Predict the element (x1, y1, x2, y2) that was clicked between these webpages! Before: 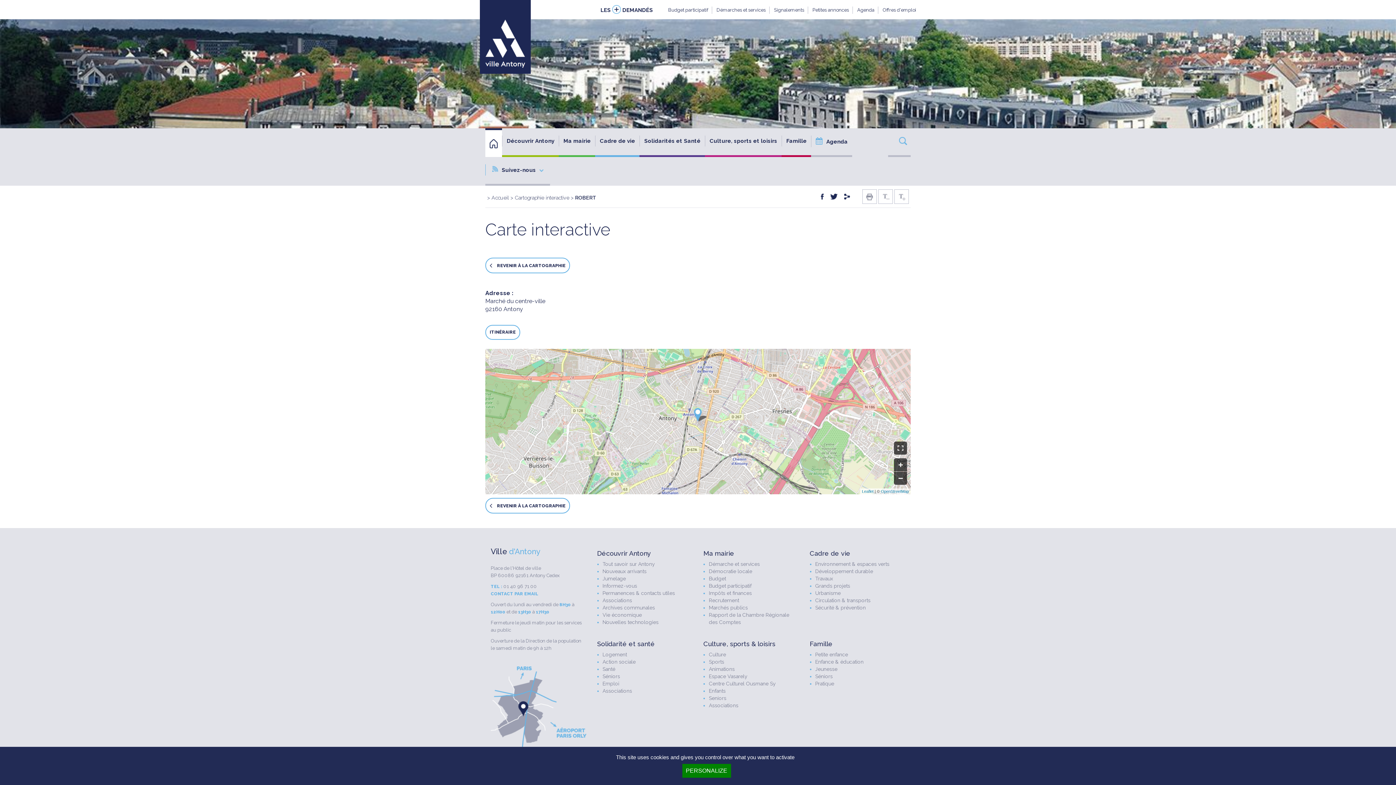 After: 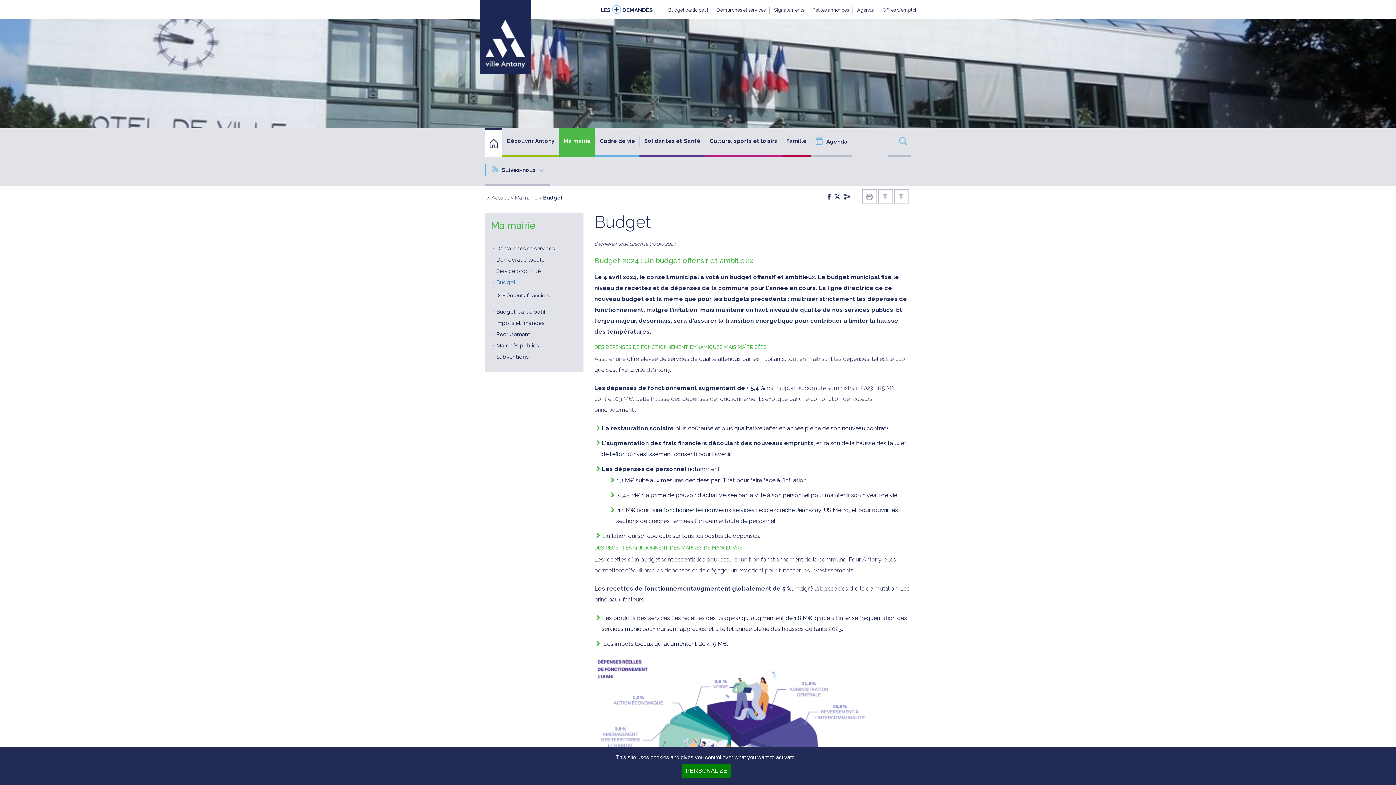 Action: bbox: (709, 576, 726, 581) label: Budget